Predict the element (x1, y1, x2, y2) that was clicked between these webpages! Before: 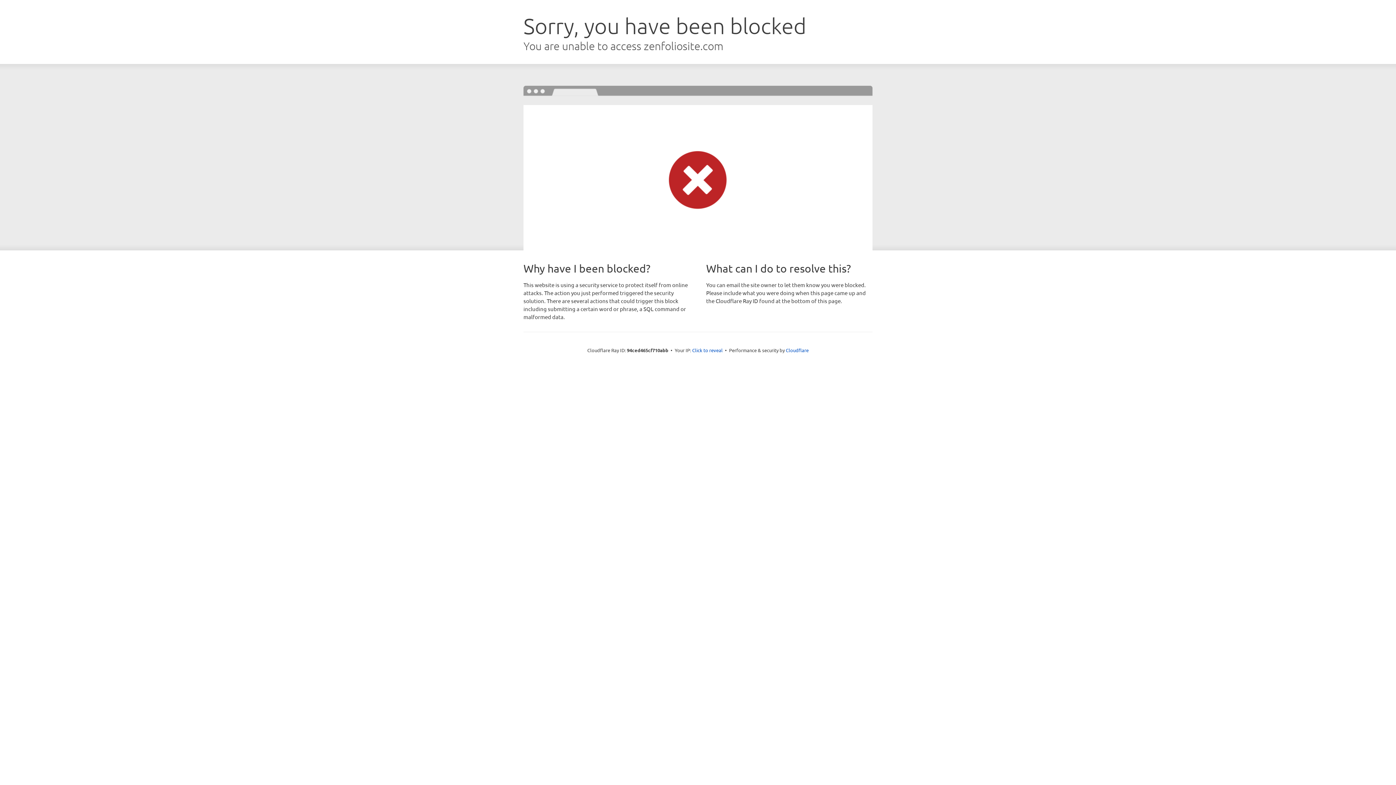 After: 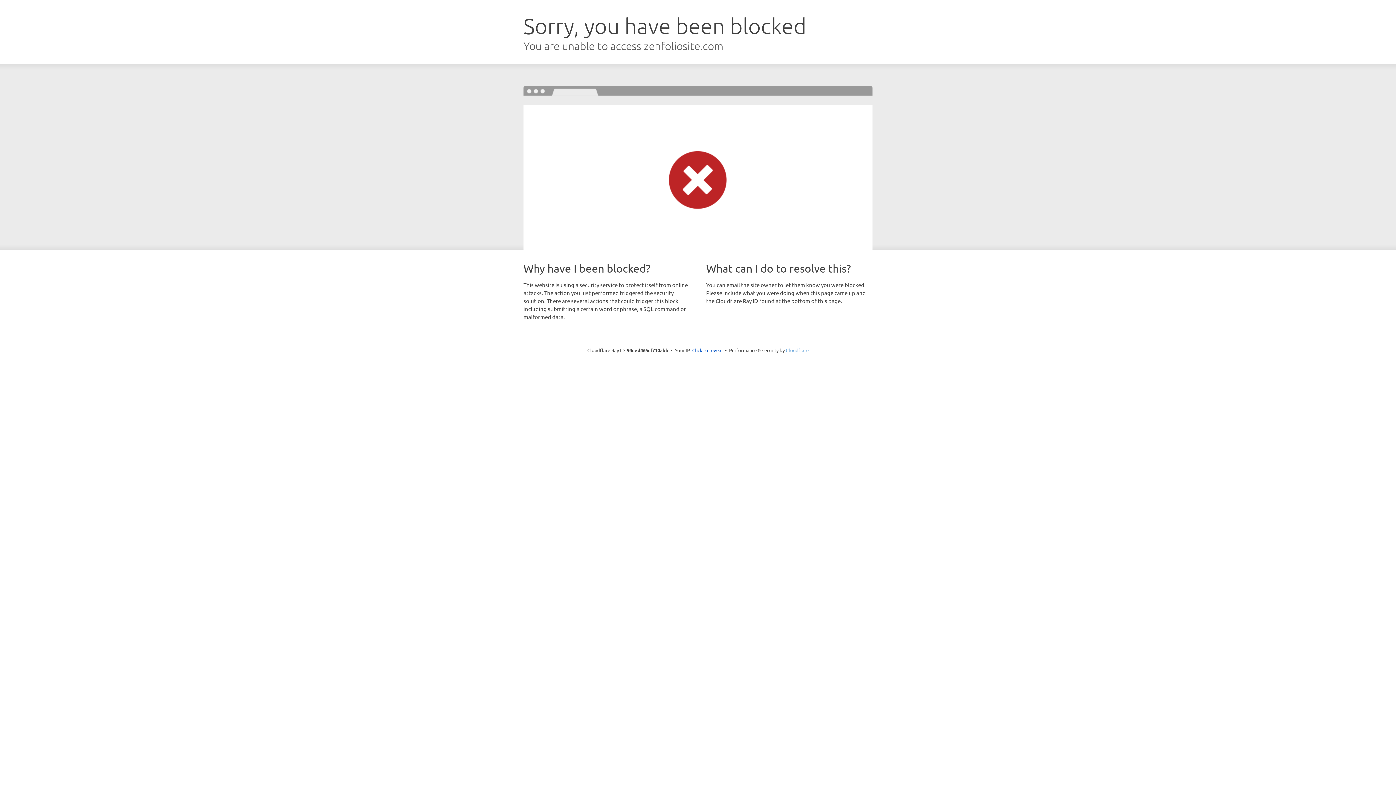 Action: bbox: (786, 347, 808, 353) label: Cloudflare